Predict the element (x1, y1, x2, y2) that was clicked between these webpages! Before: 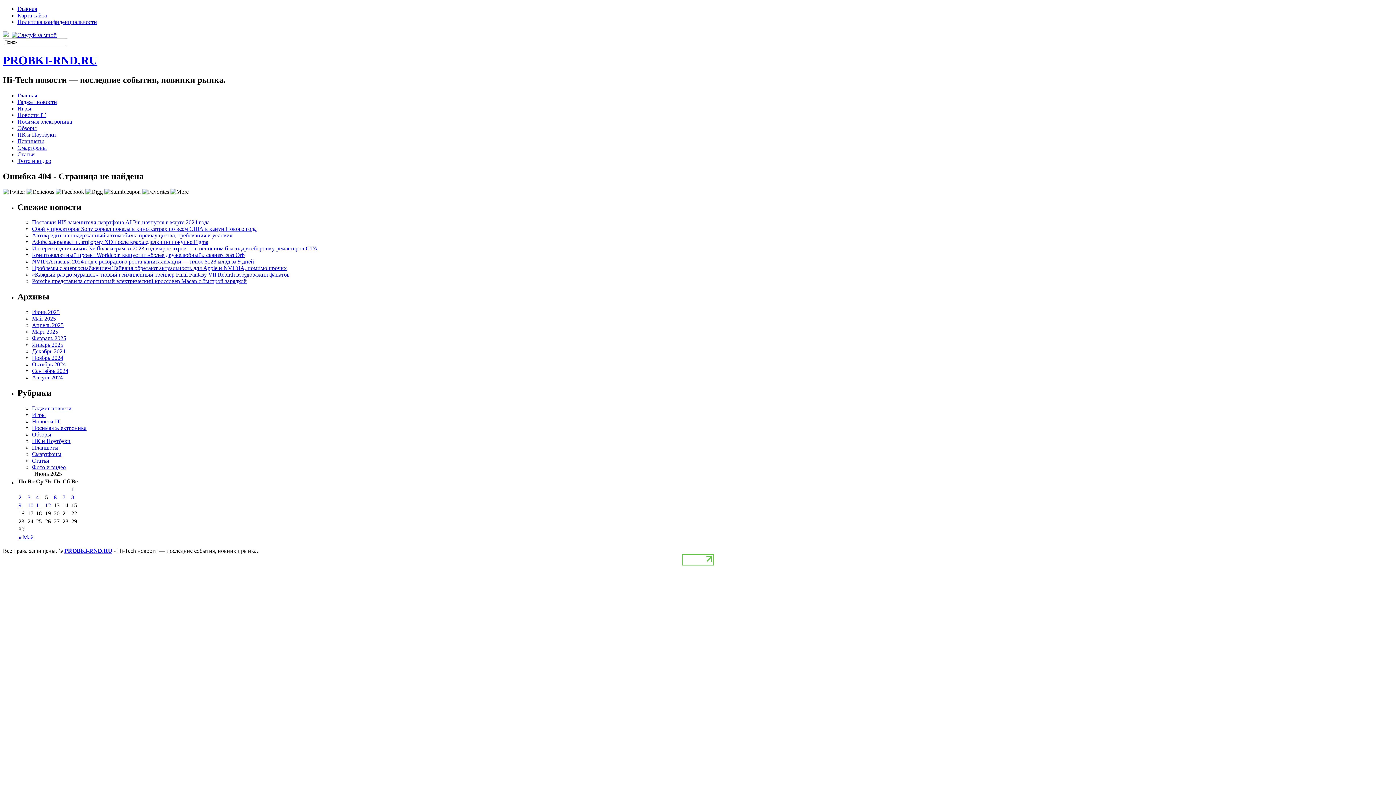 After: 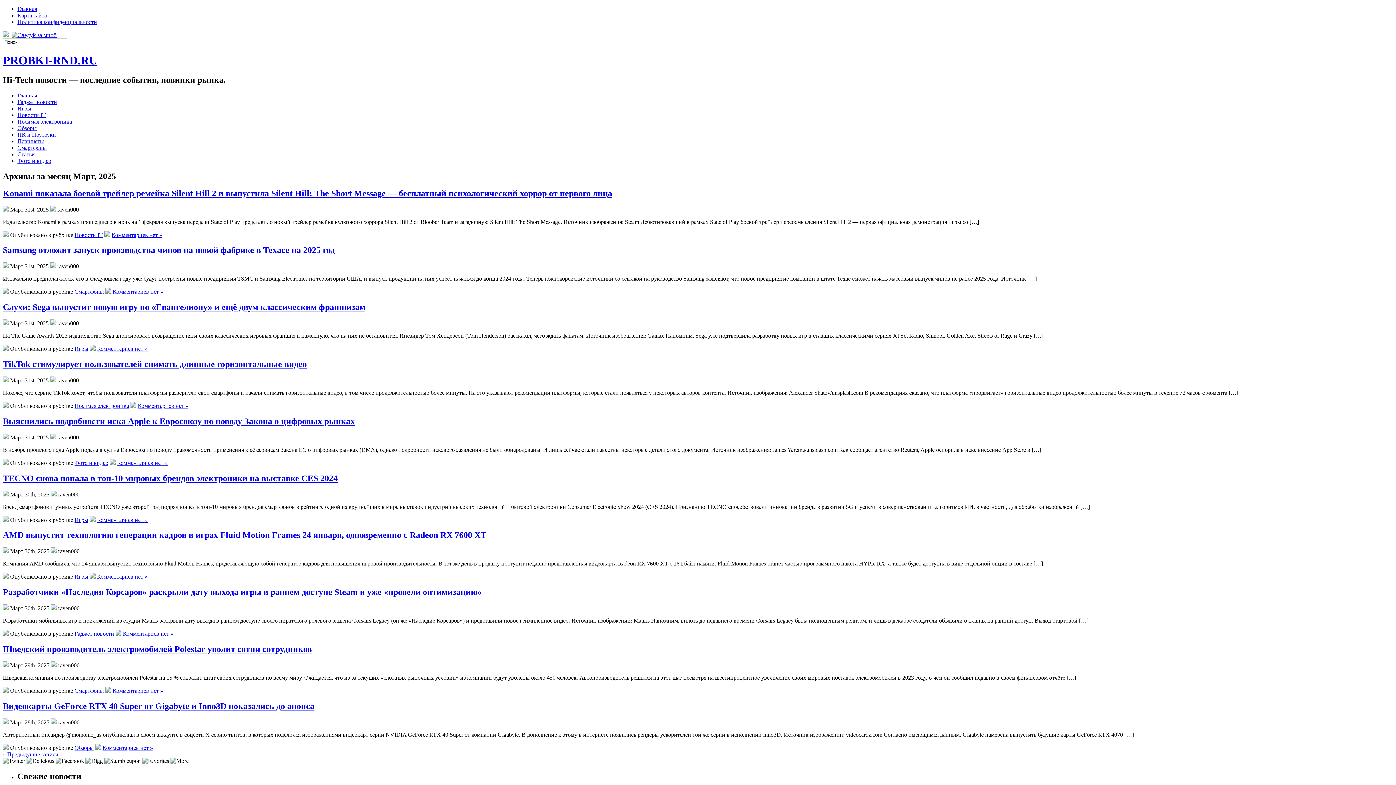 Action: label: Март 2025 bbox: (32, 328, 58, 334)